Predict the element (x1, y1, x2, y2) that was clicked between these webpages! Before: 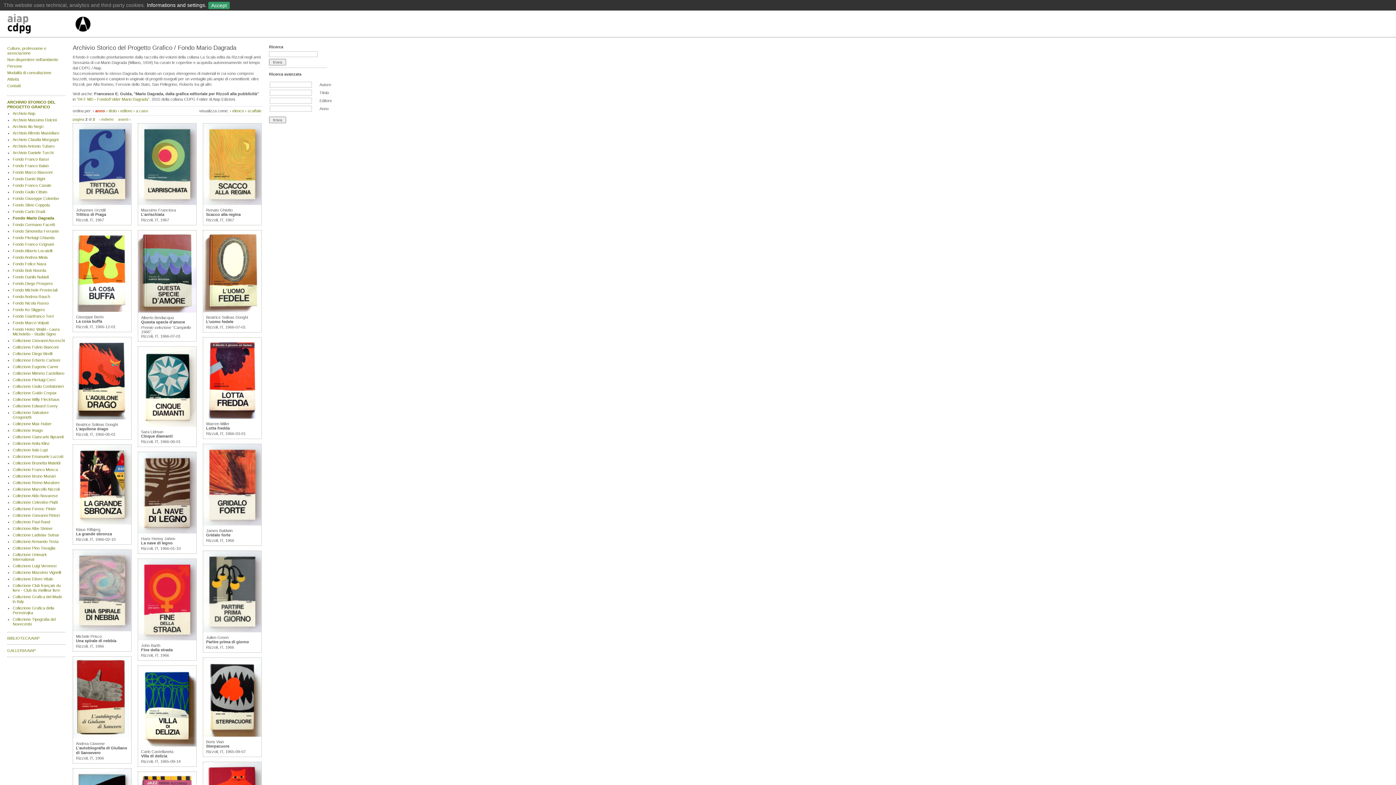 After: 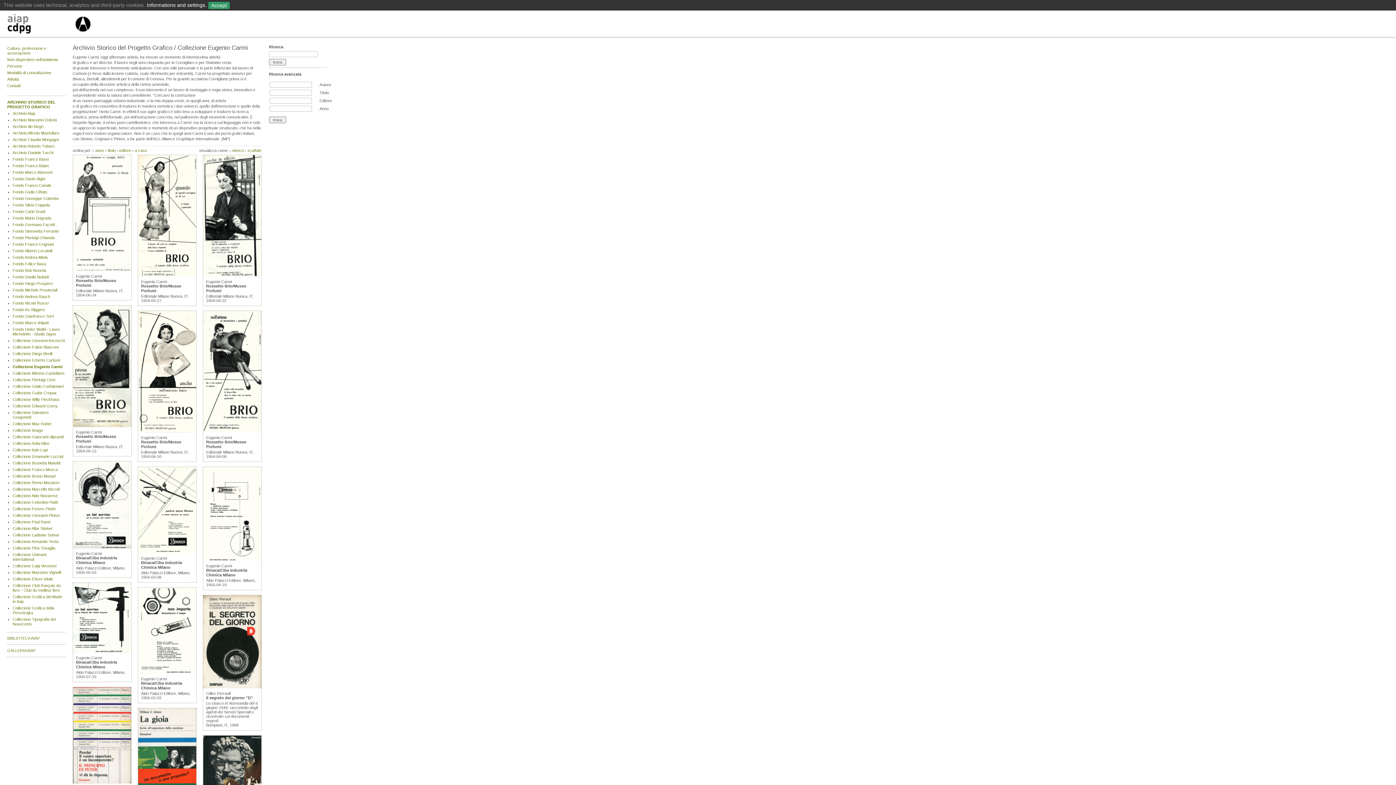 Action: label: Collezione Eugenio Carmi bbox: (12, 364, 57, 369)